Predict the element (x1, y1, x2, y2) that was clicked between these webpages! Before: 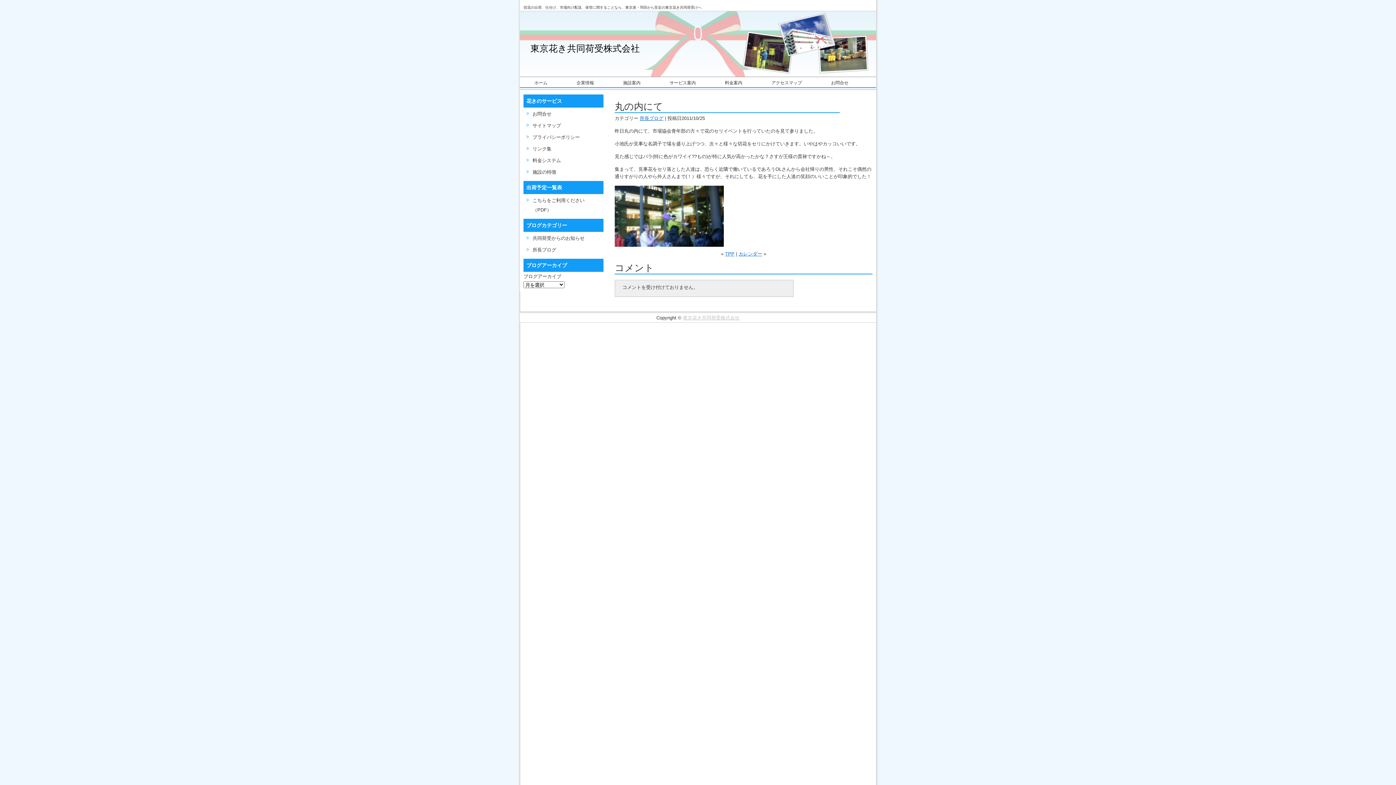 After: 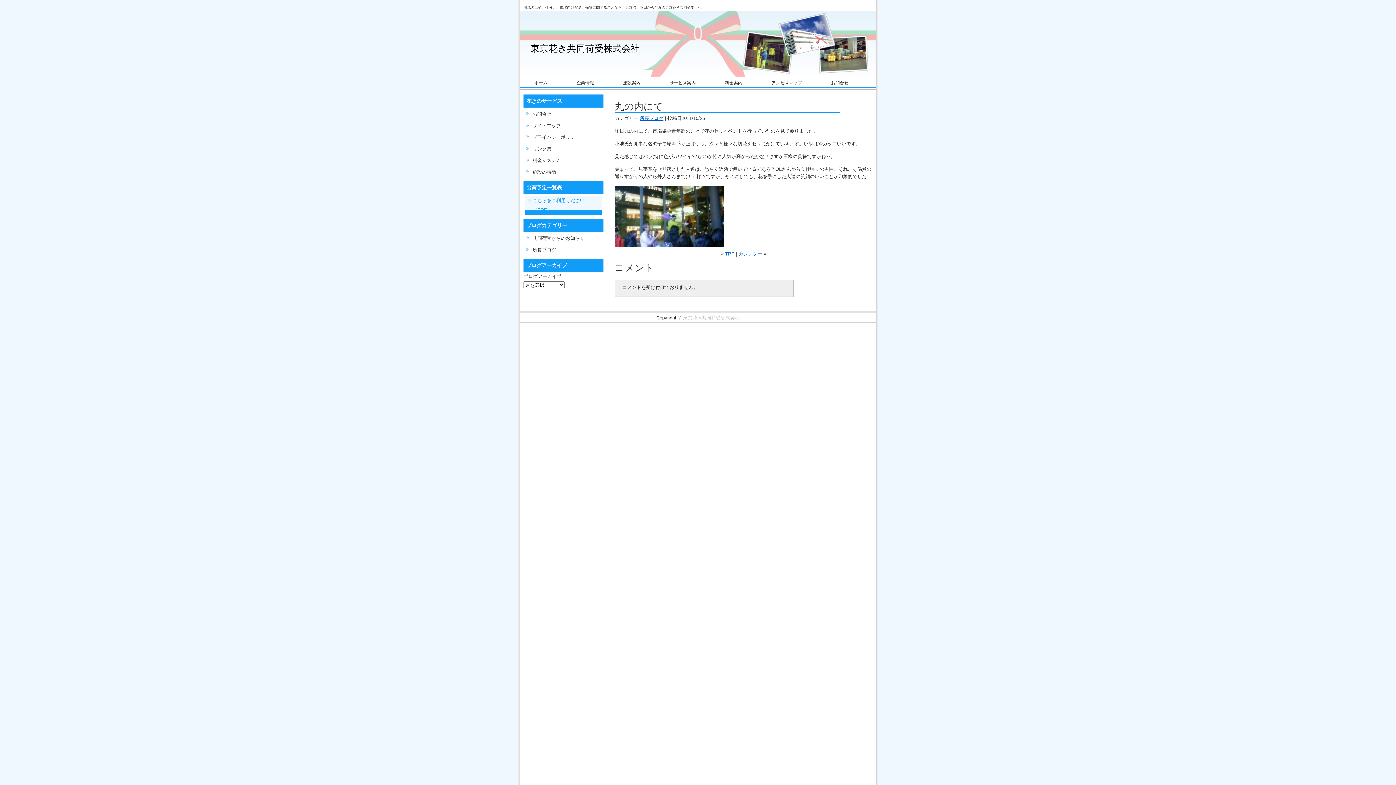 Action: label: こちらをご利用ください（PDF） bbox: (525, 196, 601, 215)